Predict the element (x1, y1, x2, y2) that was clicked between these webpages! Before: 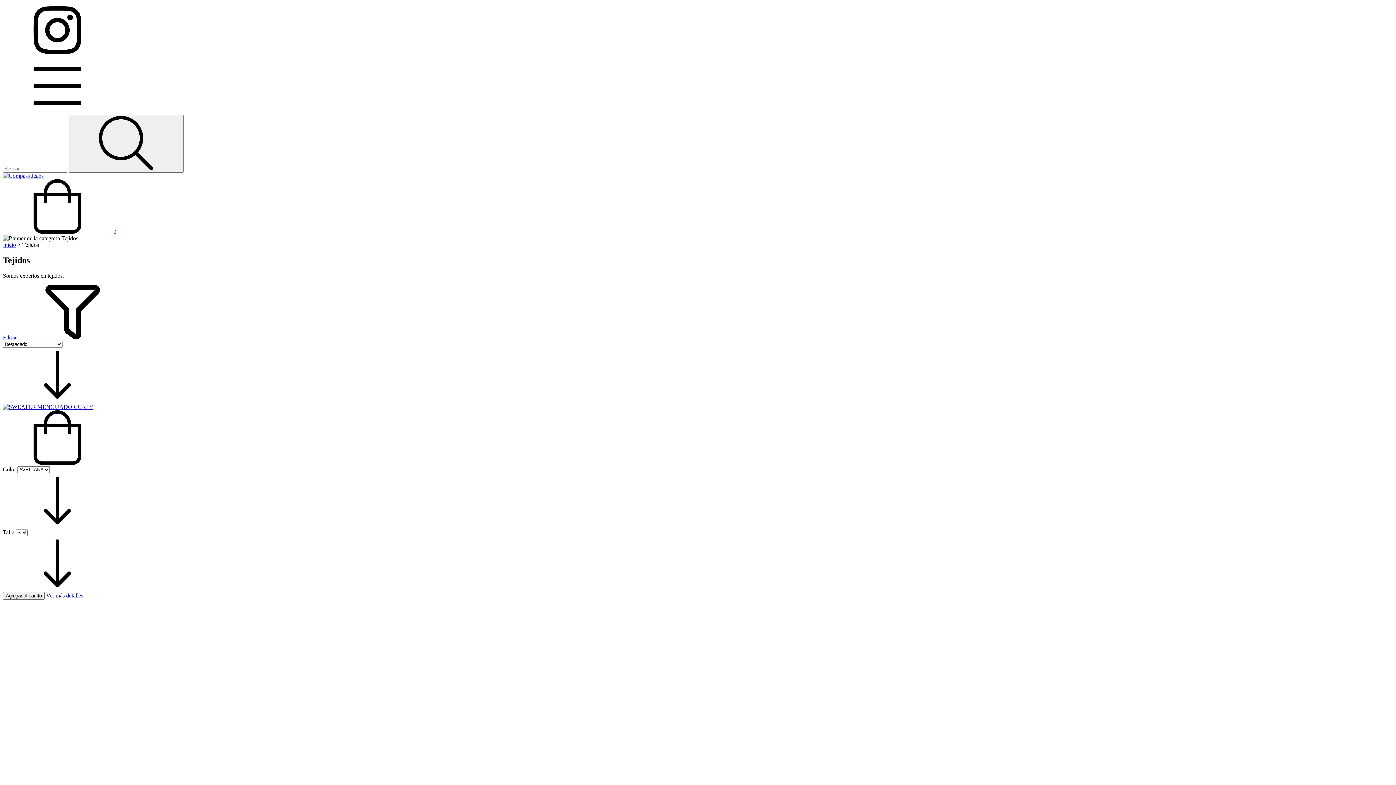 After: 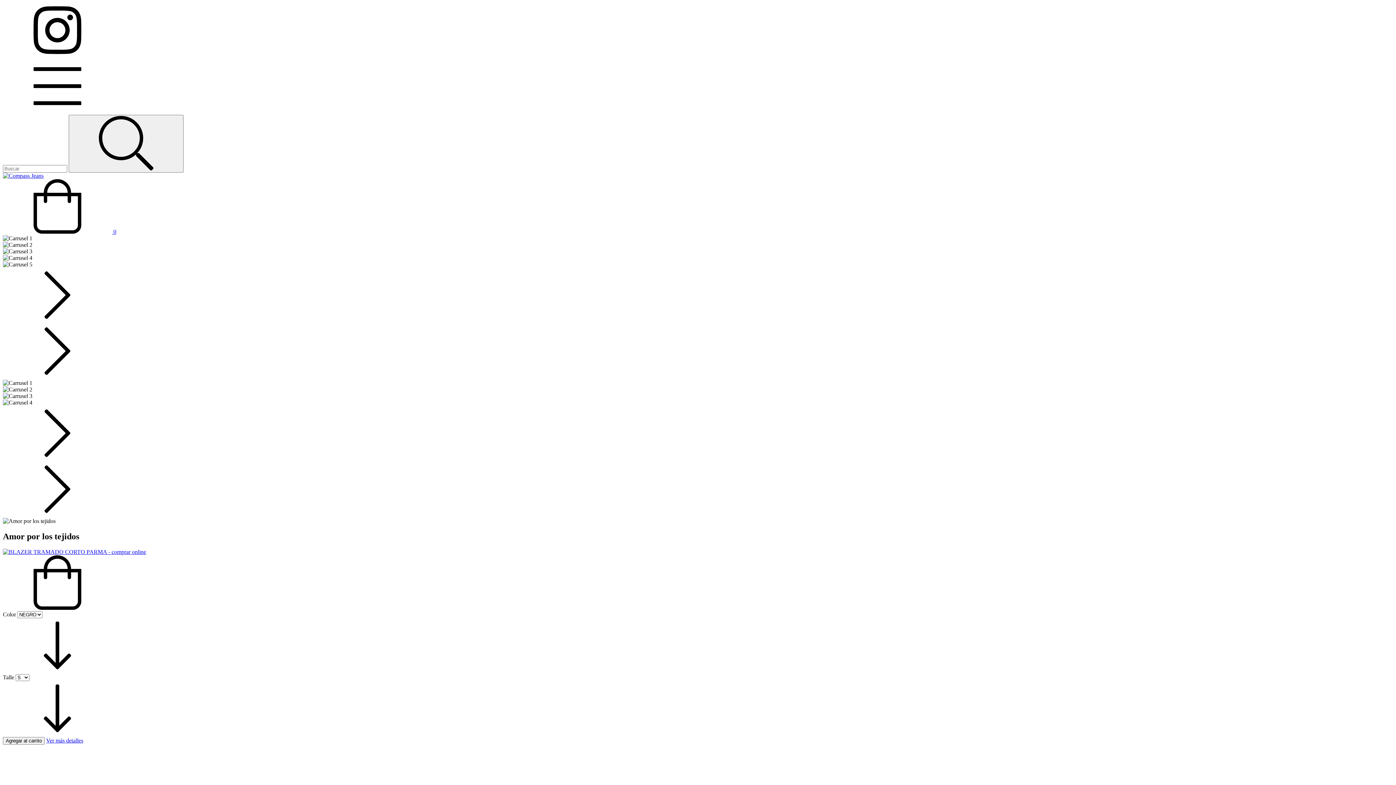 Action: bbox: (2, 172, 43, 178)